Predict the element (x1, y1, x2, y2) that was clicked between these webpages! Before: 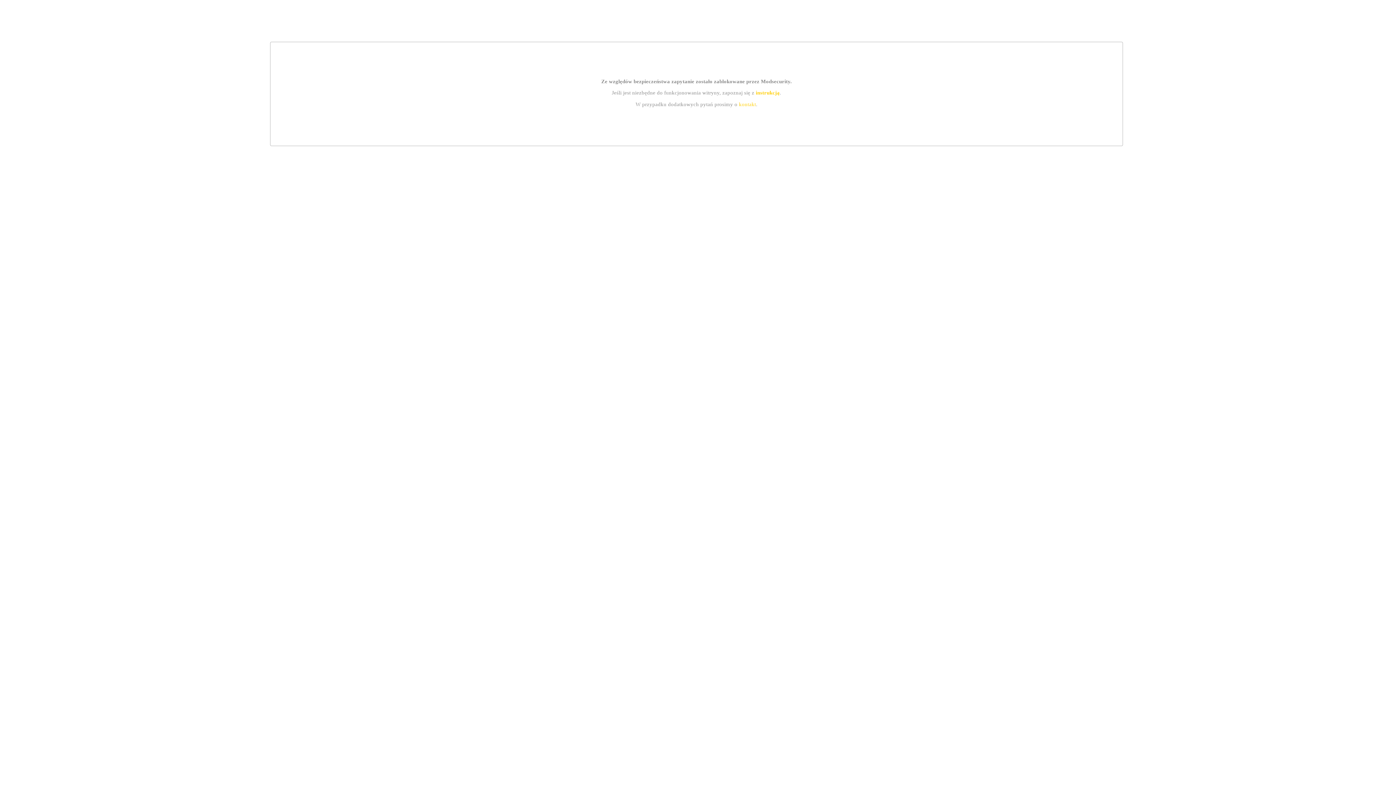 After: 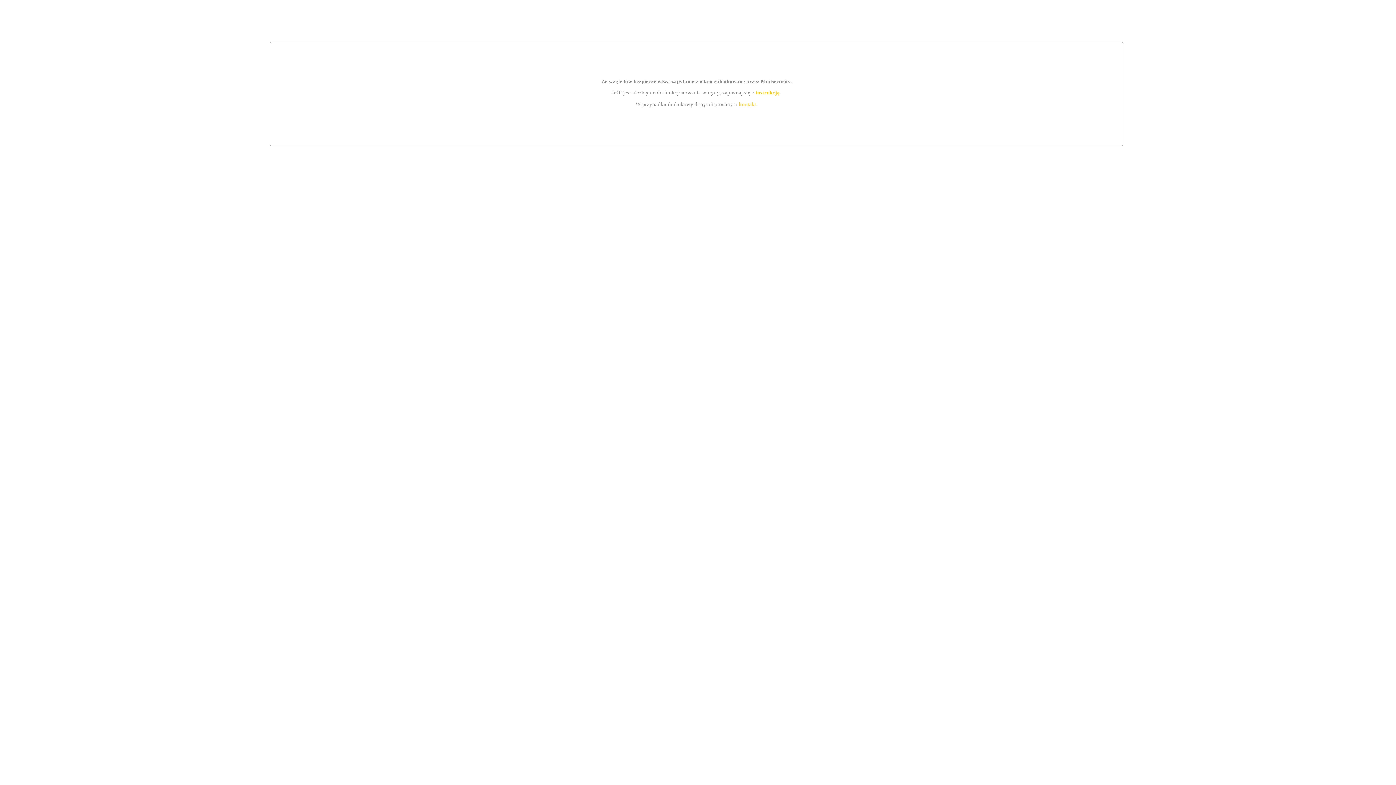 Action: label: instrukcją bbox: (755, 89, 779, 95)